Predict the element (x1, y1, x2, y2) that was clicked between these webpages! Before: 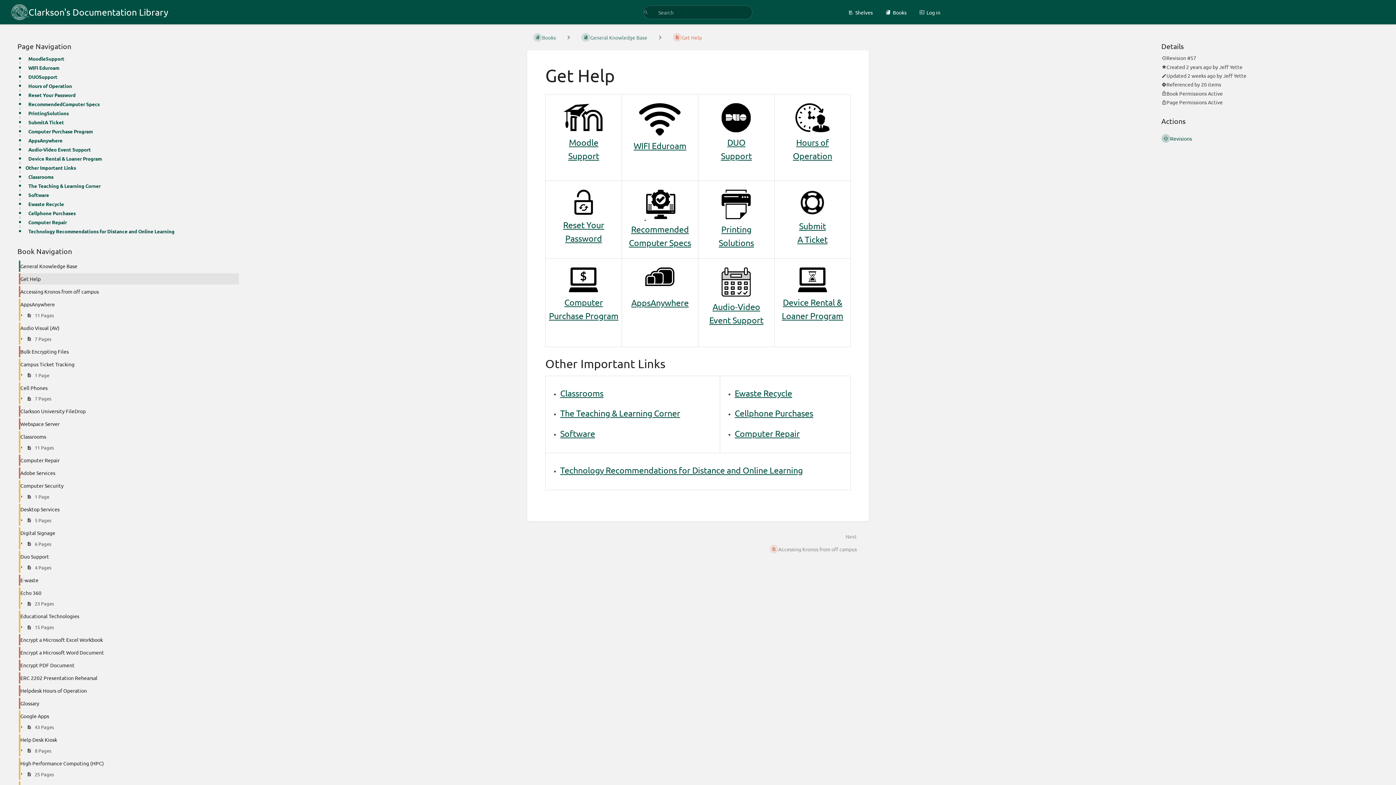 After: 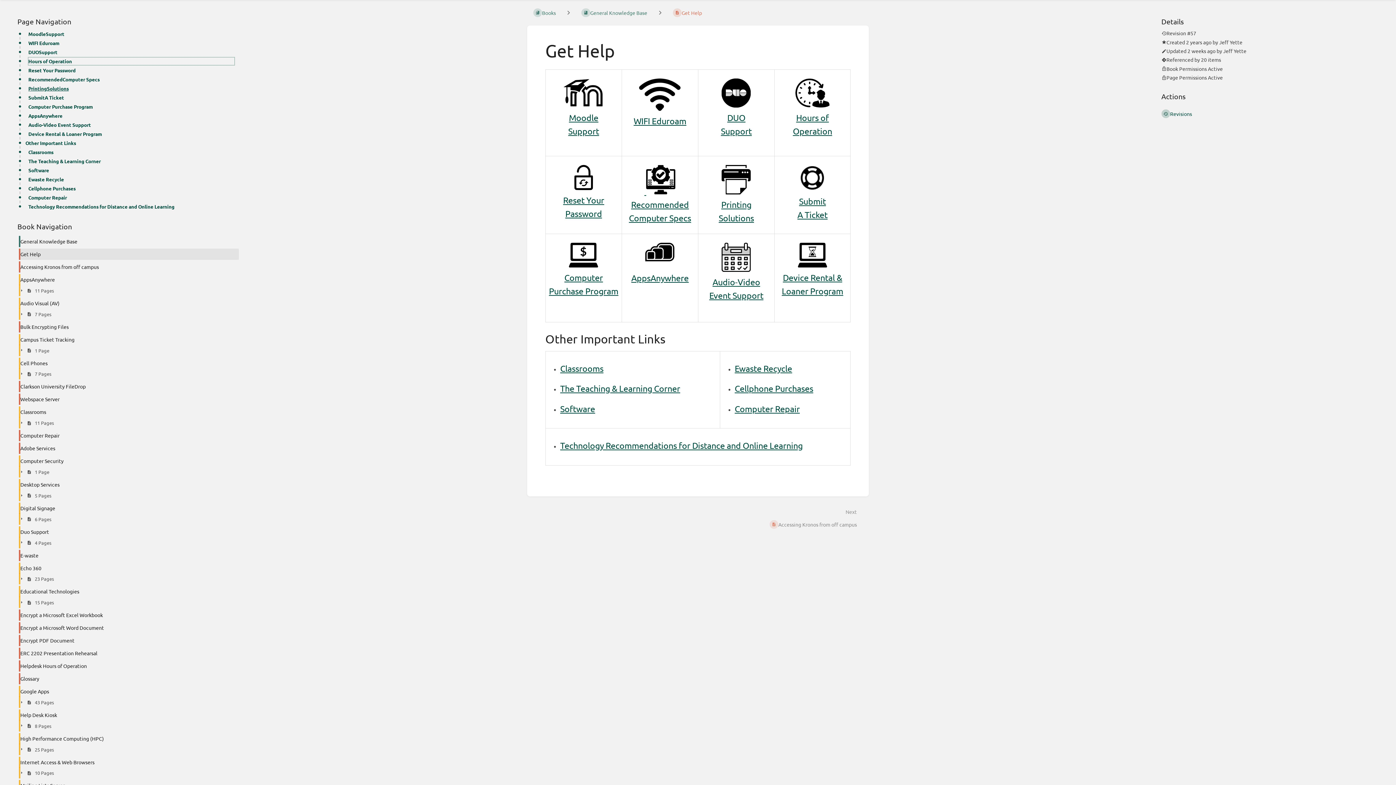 Action: label: Hours of Operation bbox: (28, 82, 234, 89)